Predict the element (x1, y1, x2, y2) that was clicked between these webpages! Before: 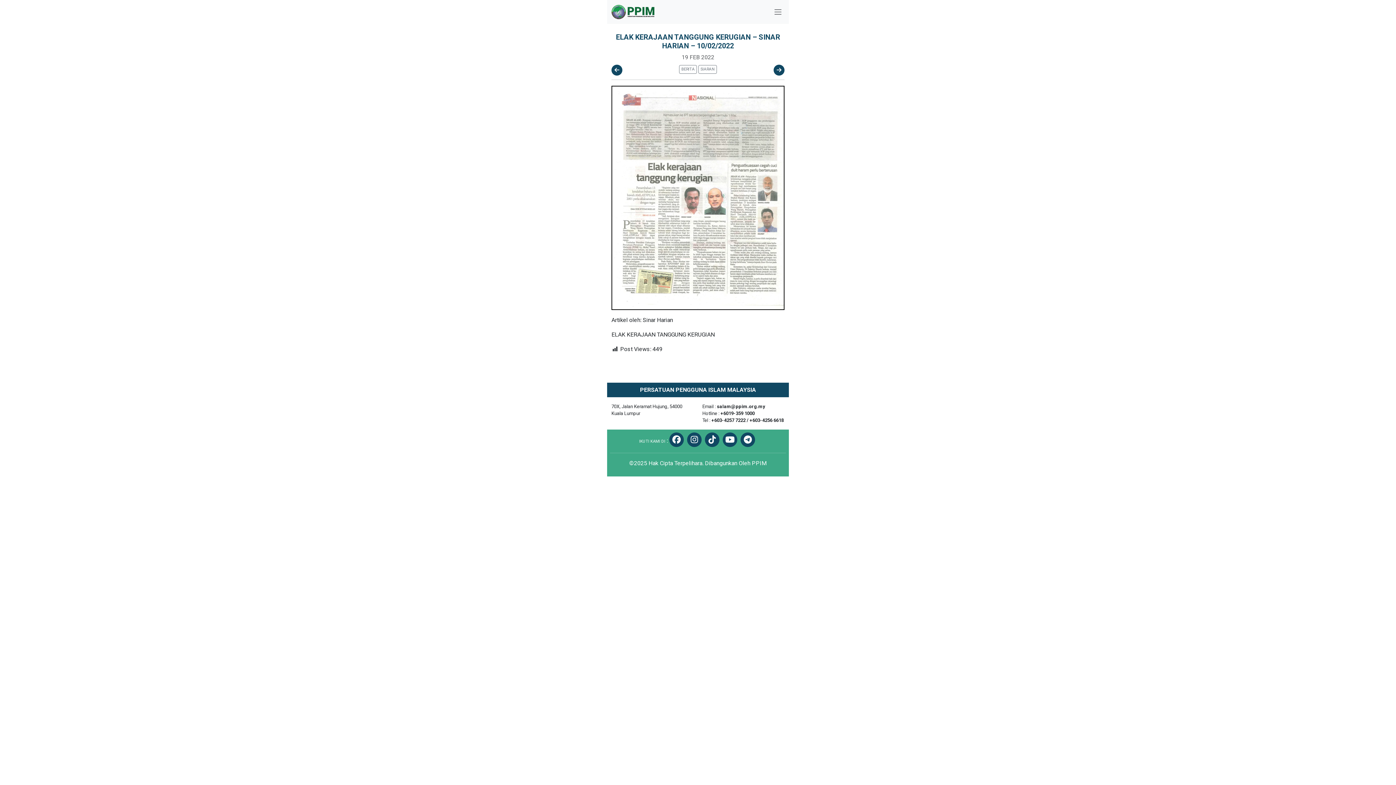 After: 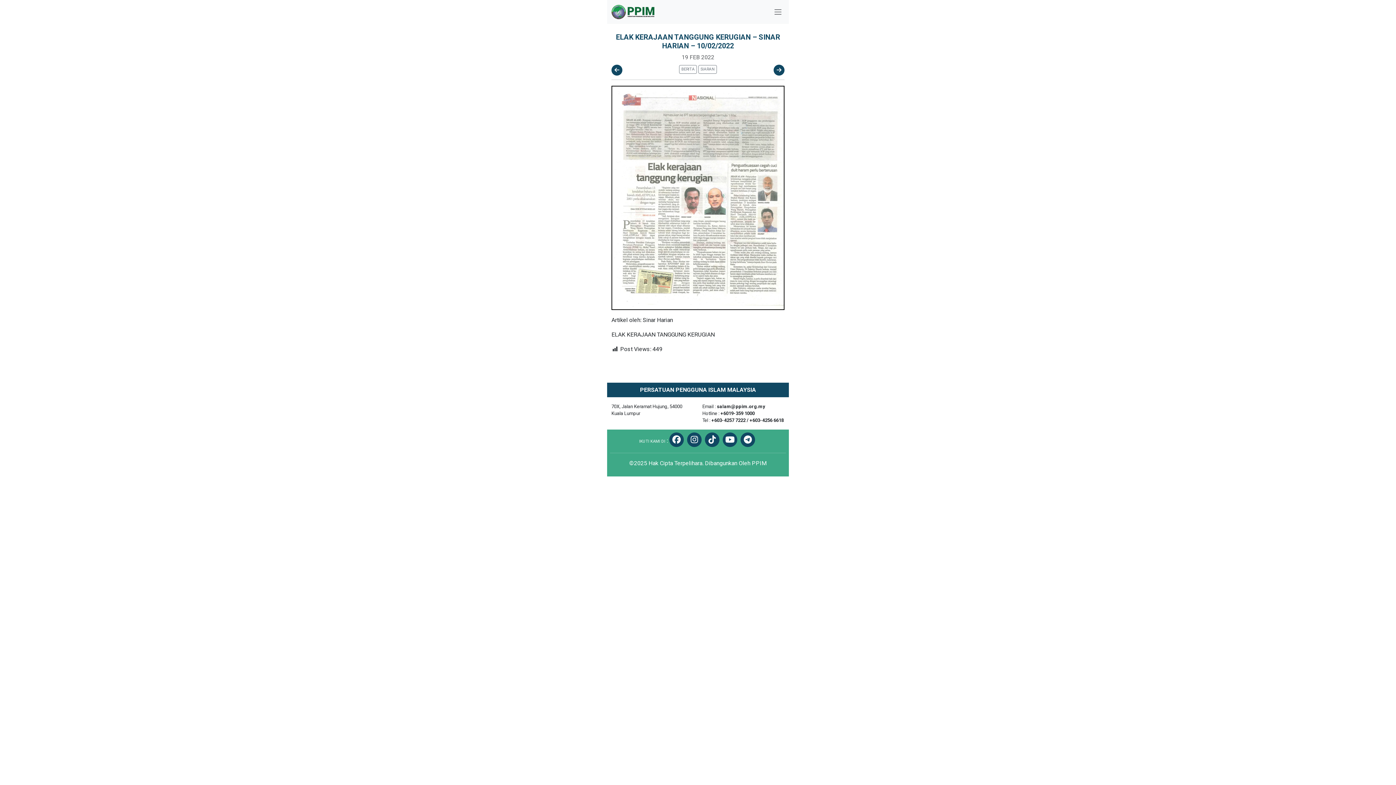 Action: bbox: (687, 432, 701, 447)